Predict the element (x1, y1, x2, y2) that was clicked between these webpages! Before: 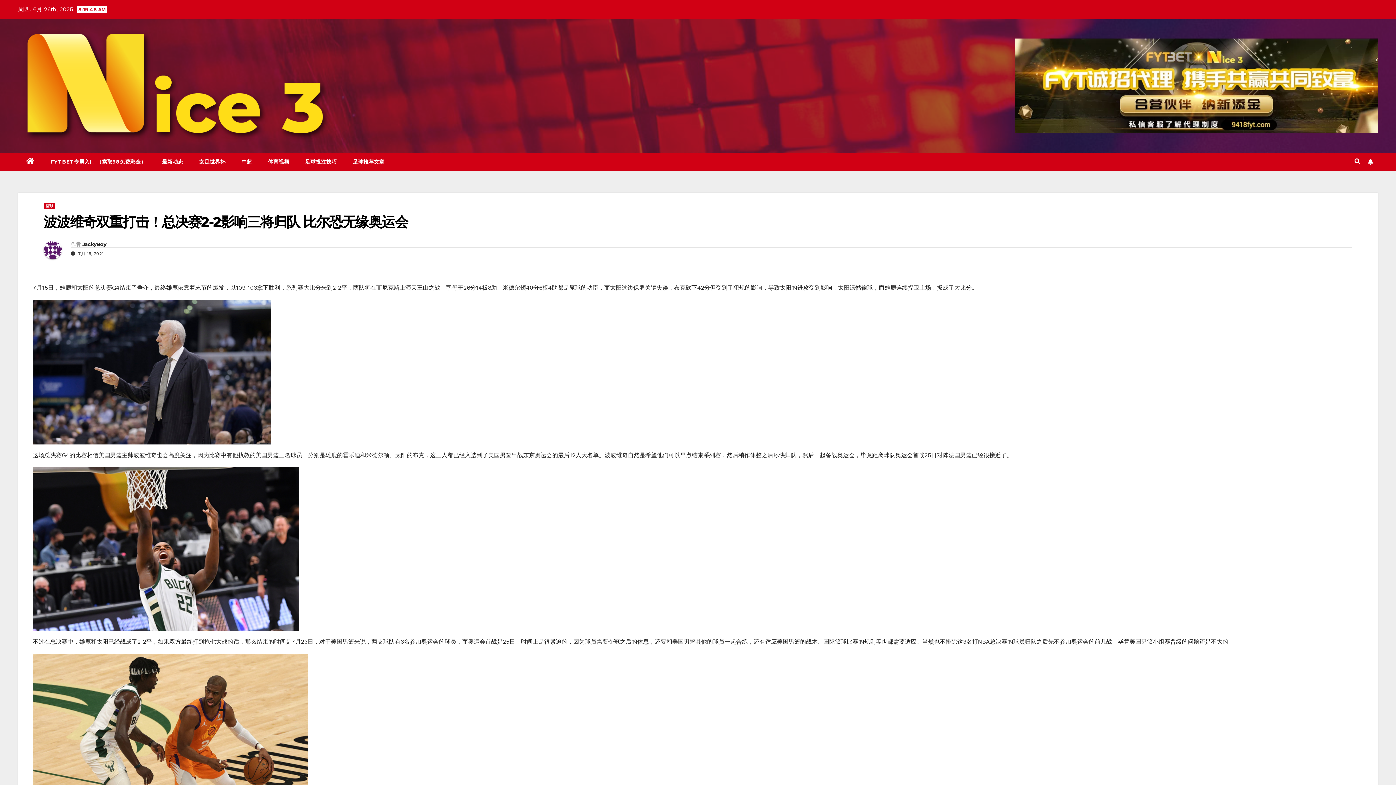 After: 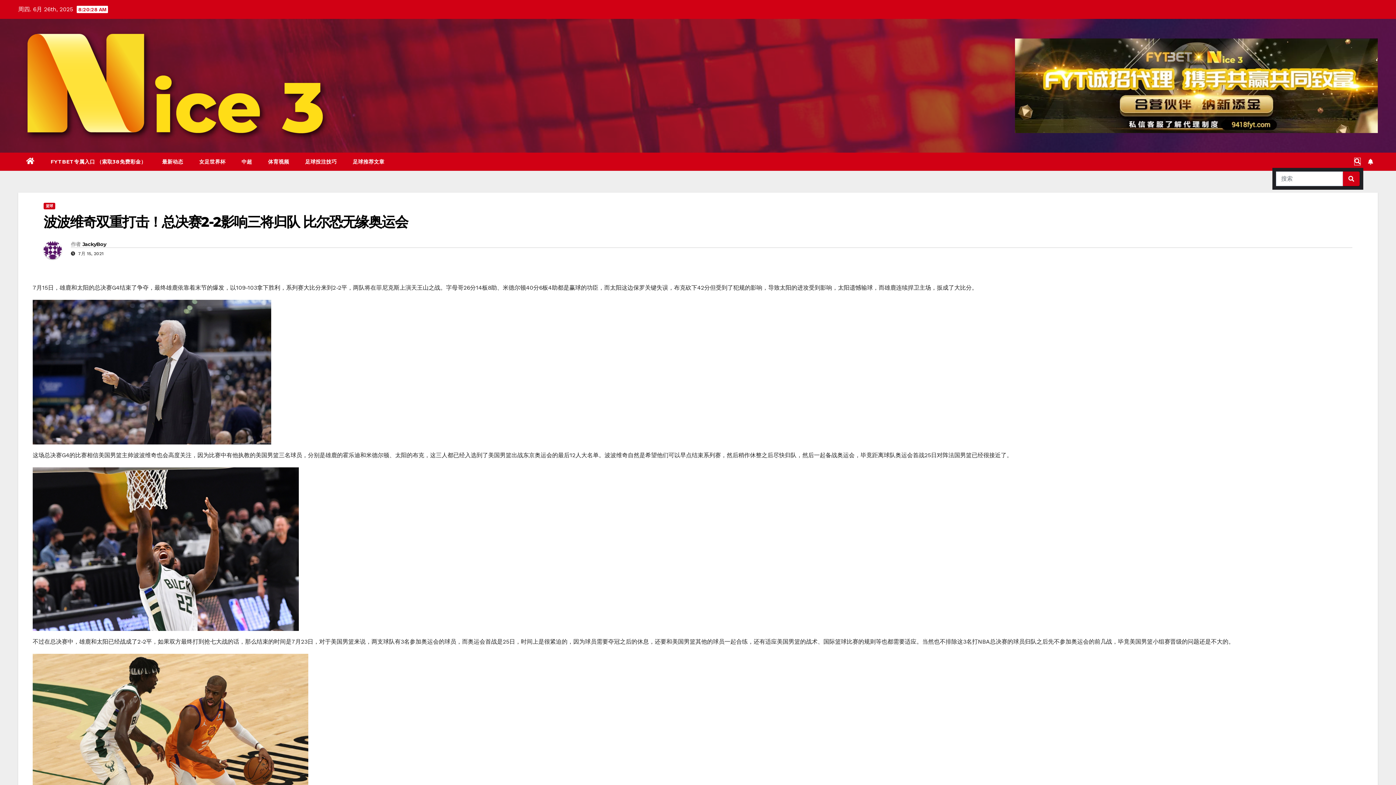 Action: bbox: (1354, 158, 1360, 165)